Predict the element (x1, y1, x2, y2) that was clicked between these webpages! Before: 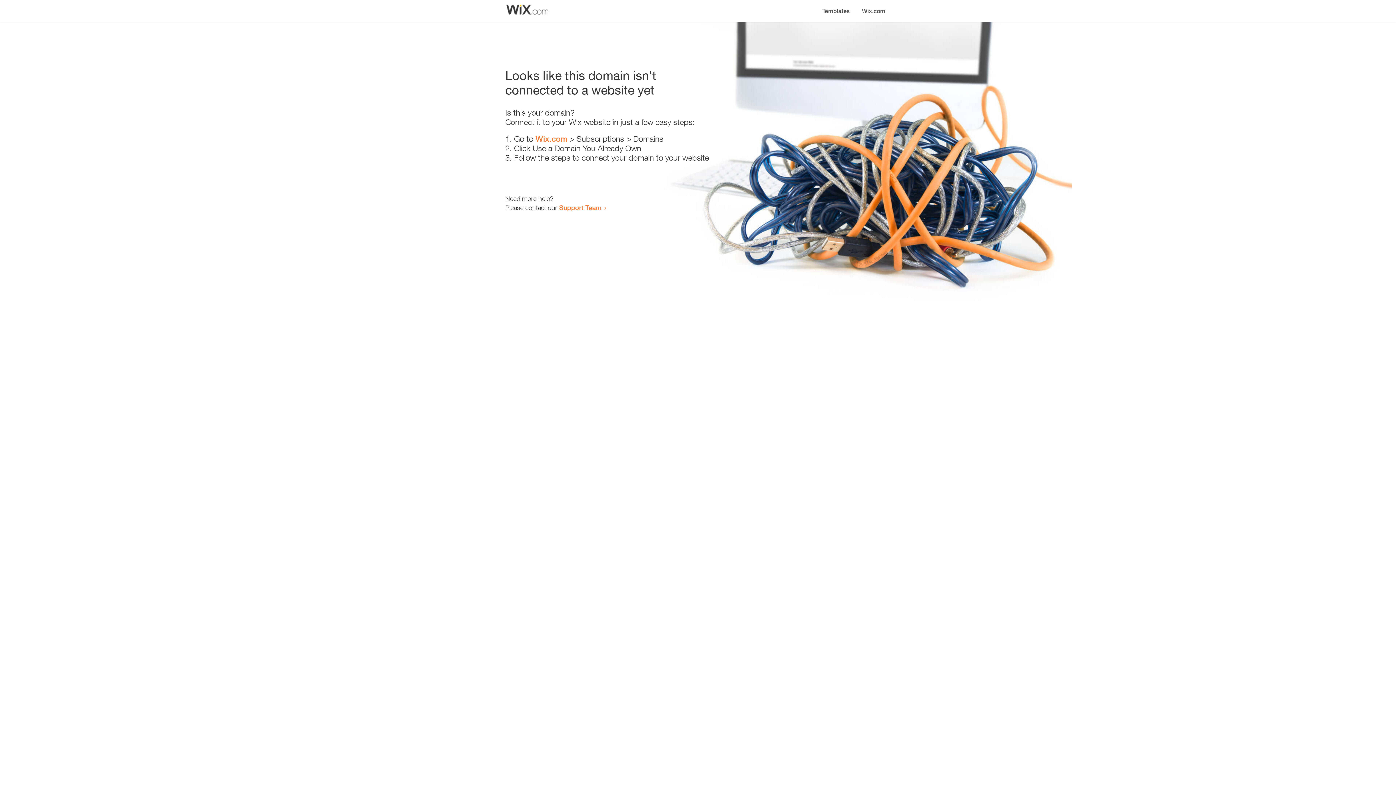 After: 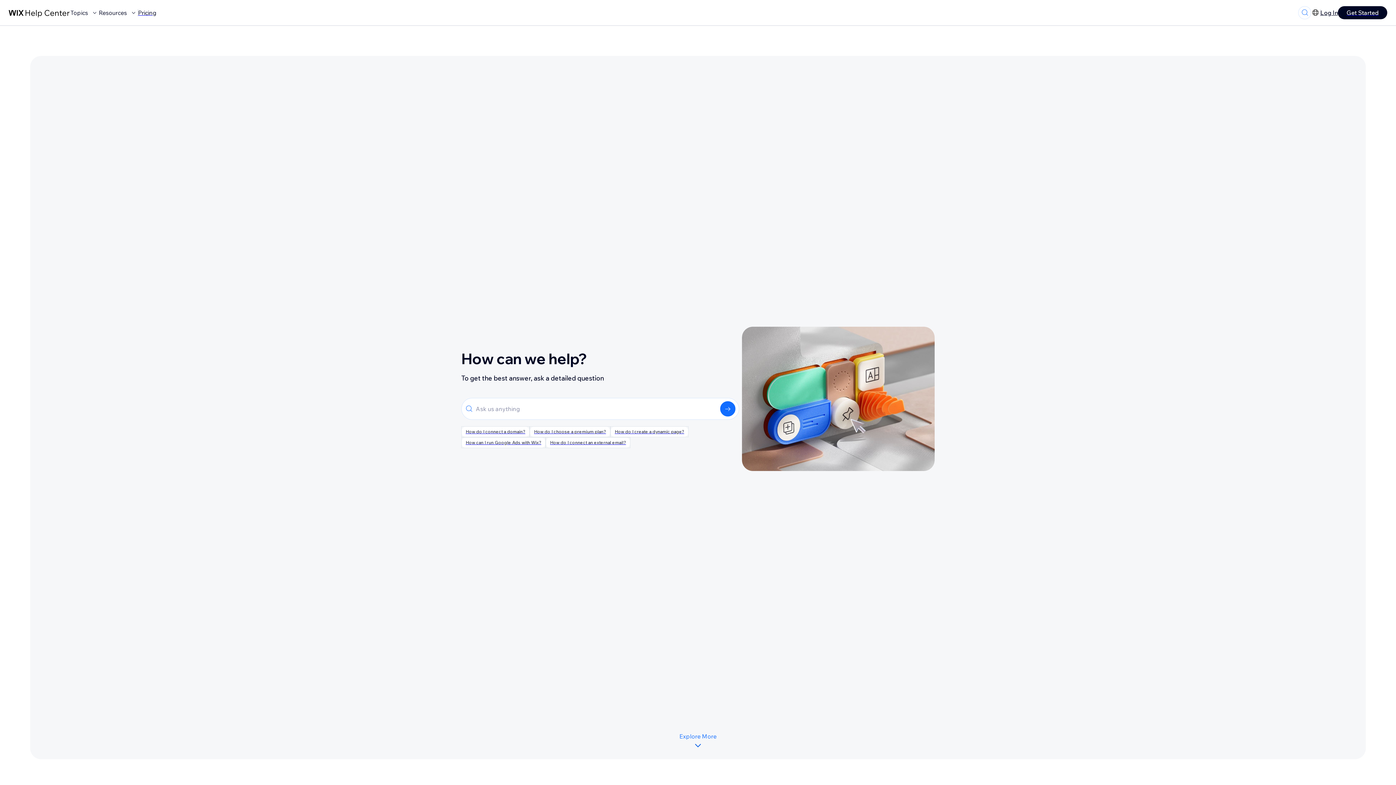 Action: bbox: (559, 203, 601, 211) label: Support Team